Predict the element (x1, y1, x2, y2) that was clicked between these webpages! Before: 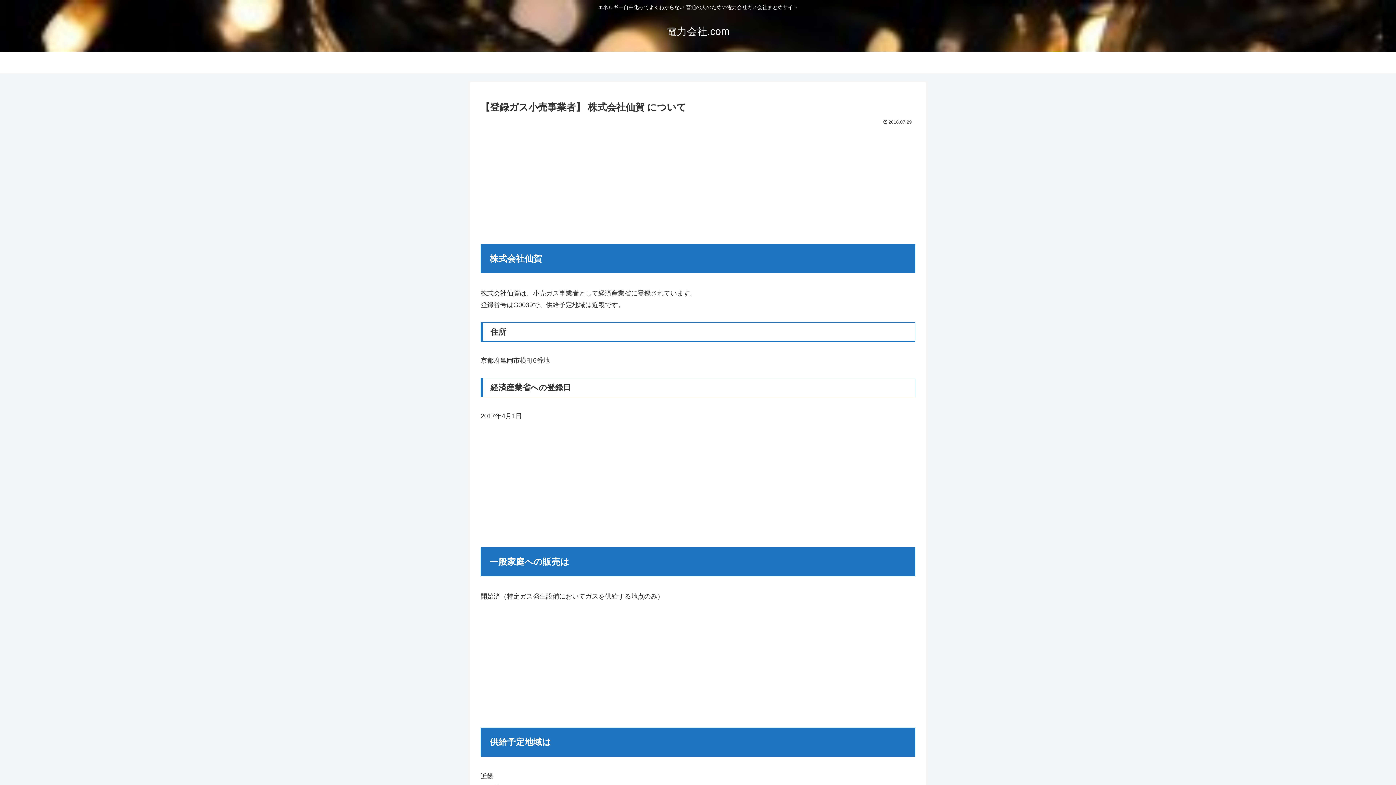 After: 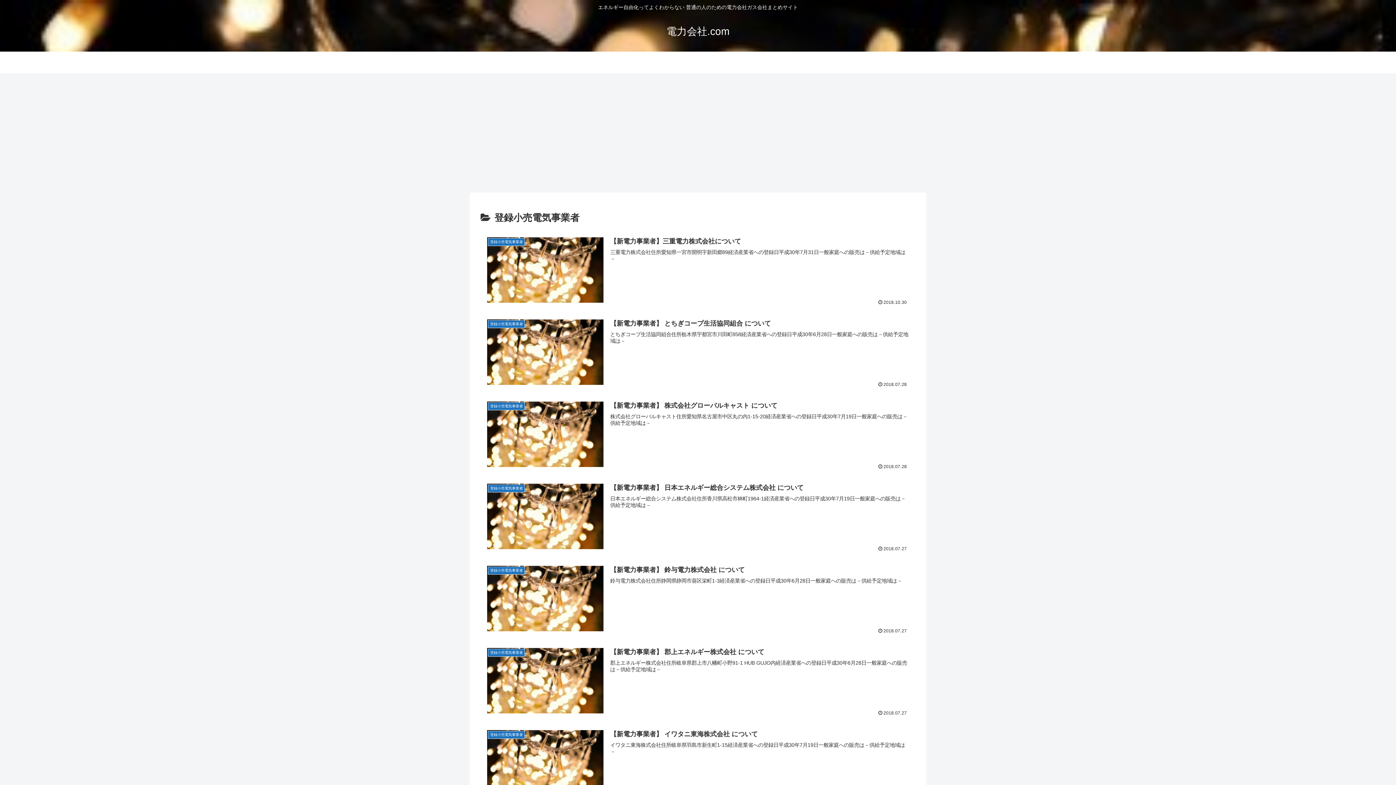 Action: label: 登録小売電気事業者 bbox: (634, 51, 698, 73)